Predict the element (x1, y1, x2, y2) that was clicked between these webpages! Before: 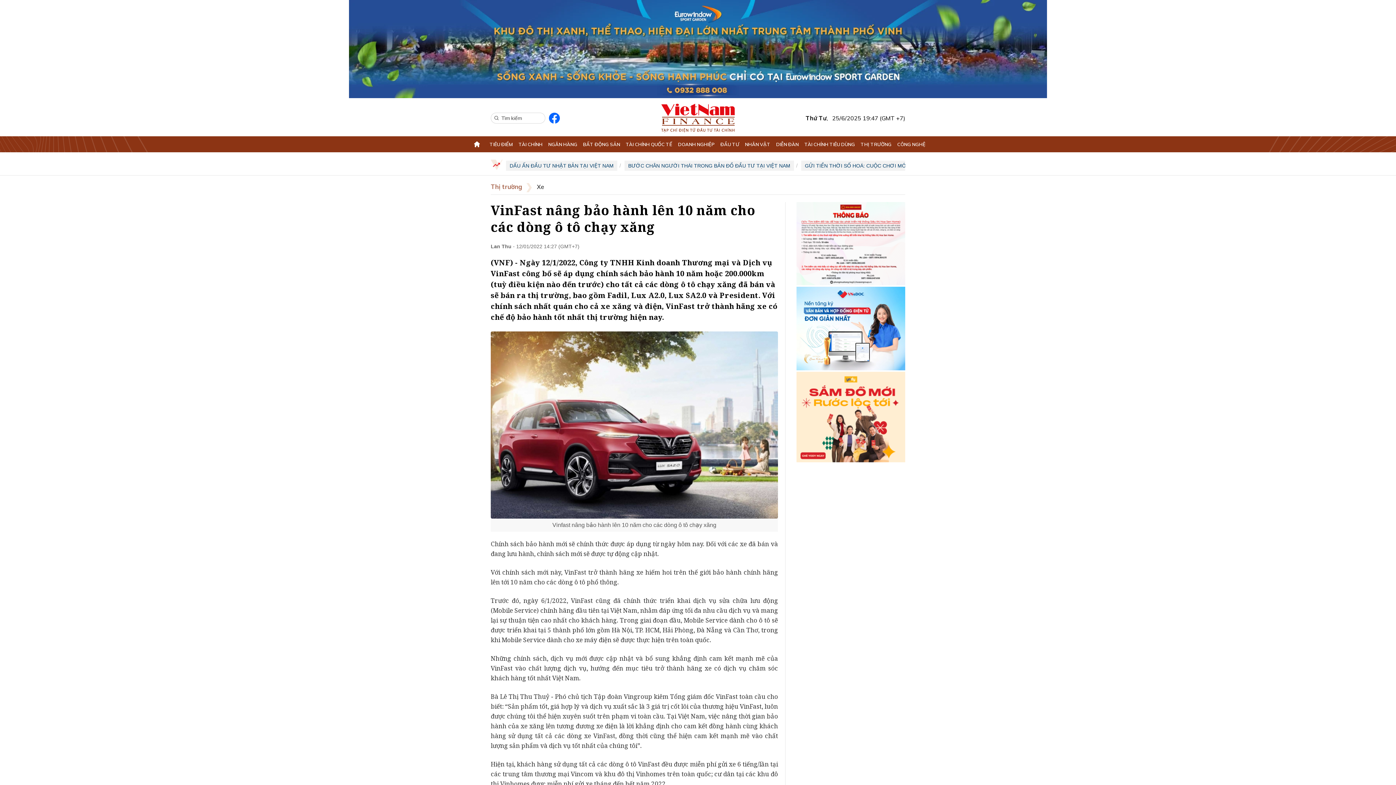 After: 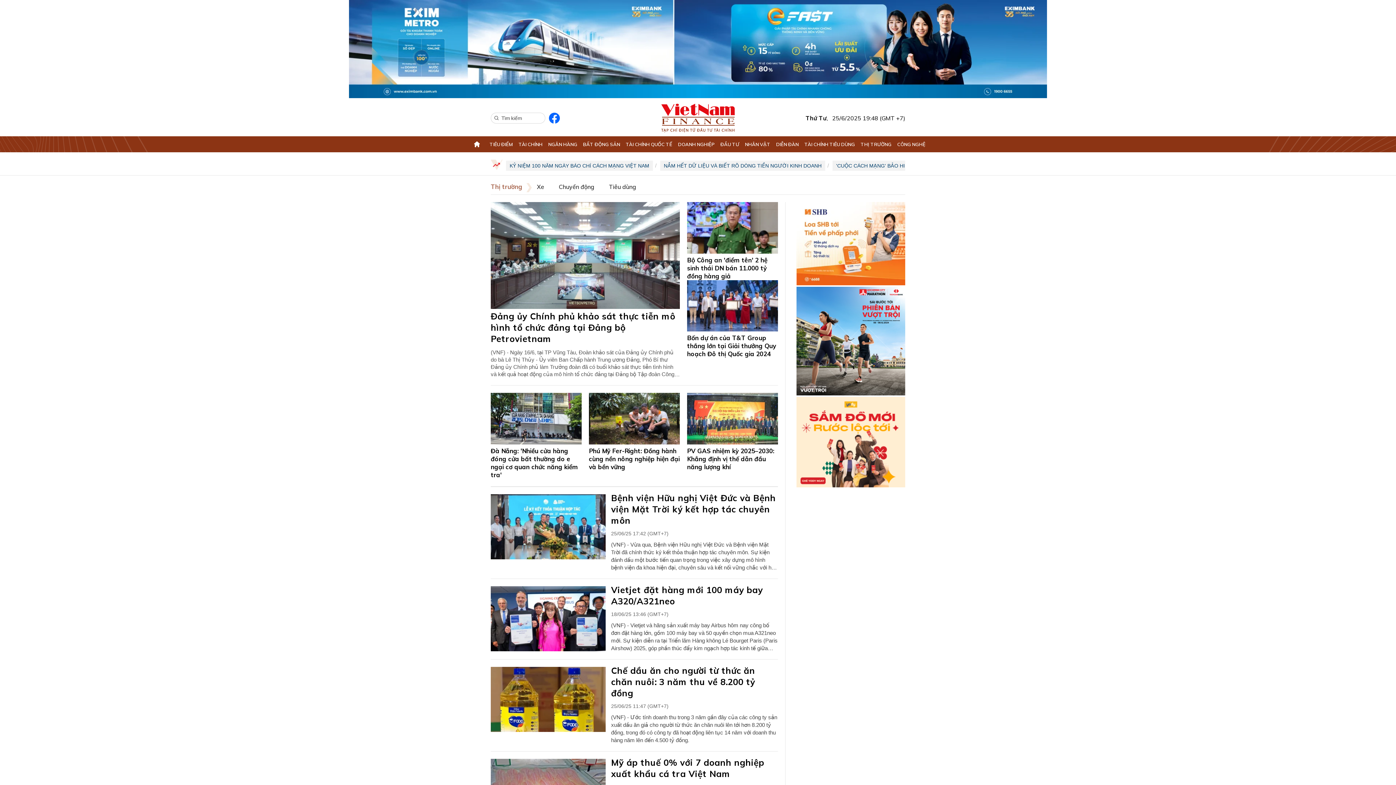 Action: bbox: (490, 182, 522, 190) label: Thị trường